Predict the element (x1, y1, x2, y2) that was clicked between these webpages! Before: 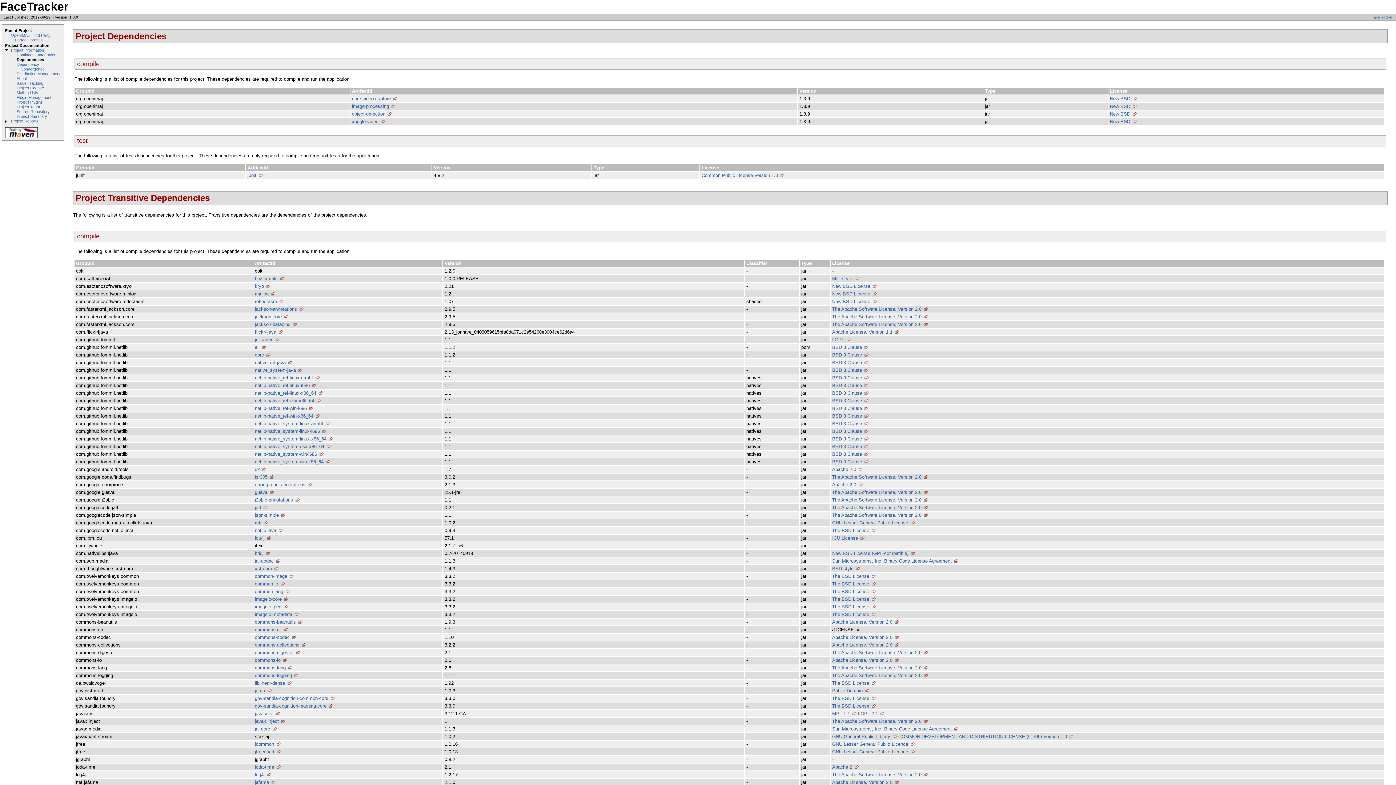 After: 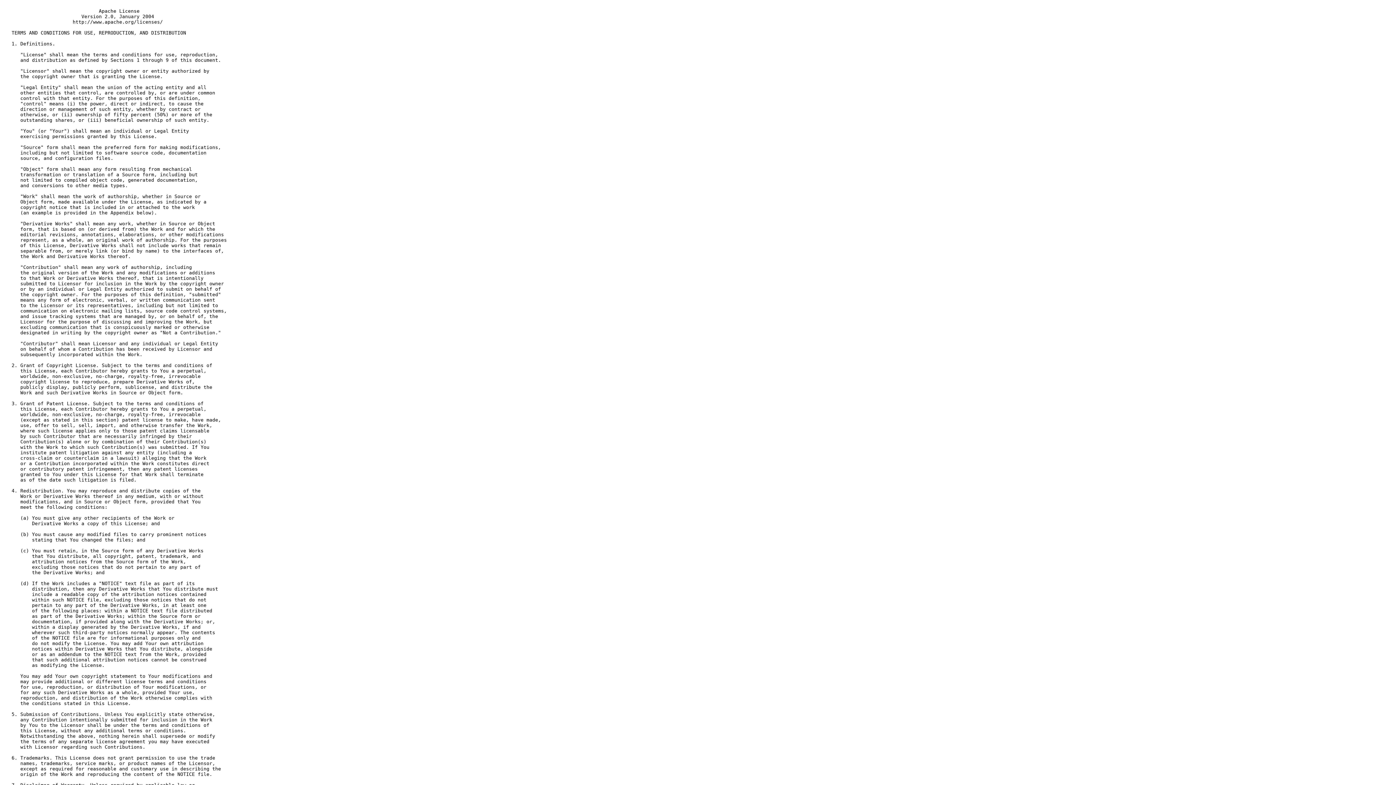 Action: bbox: (832, 718, 928, 724) label: The Apache Software License, Version 2.0